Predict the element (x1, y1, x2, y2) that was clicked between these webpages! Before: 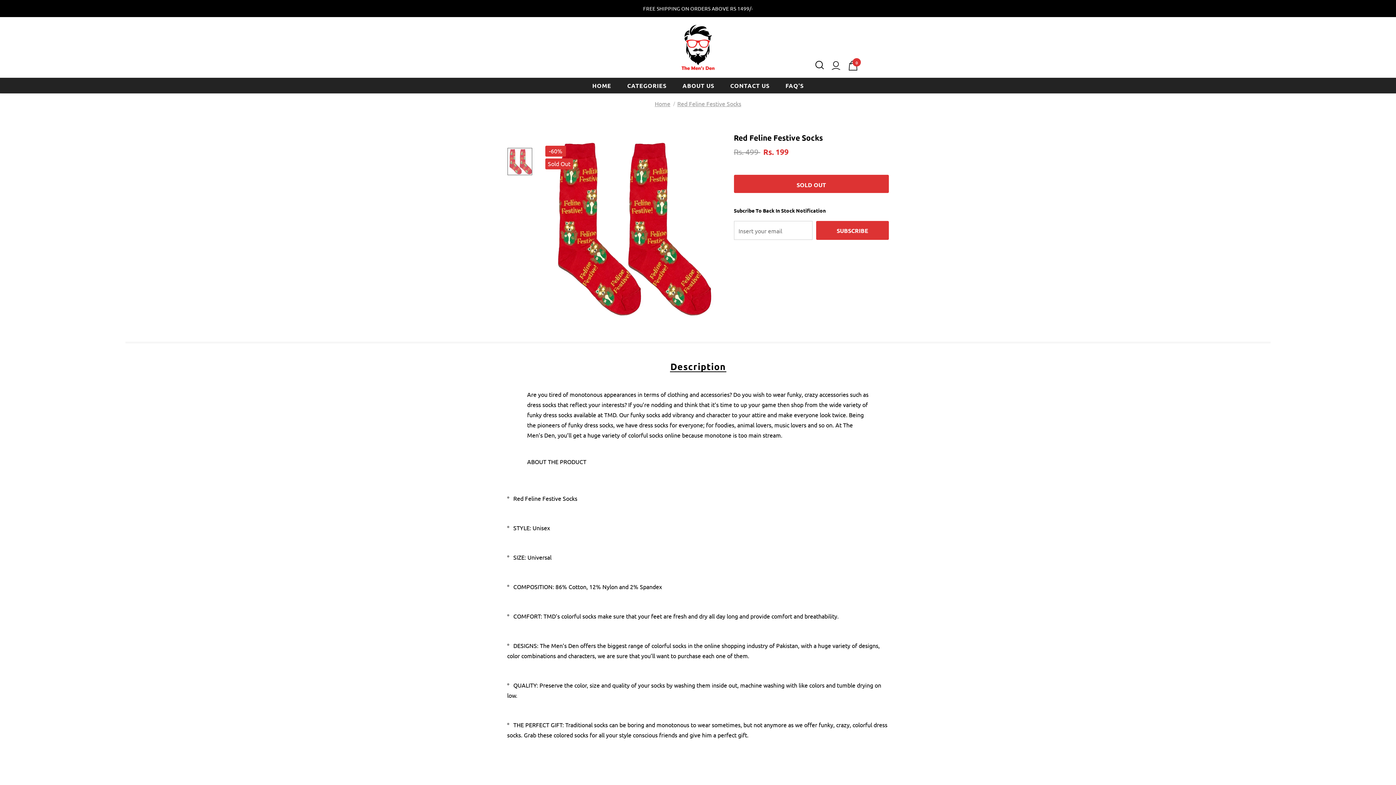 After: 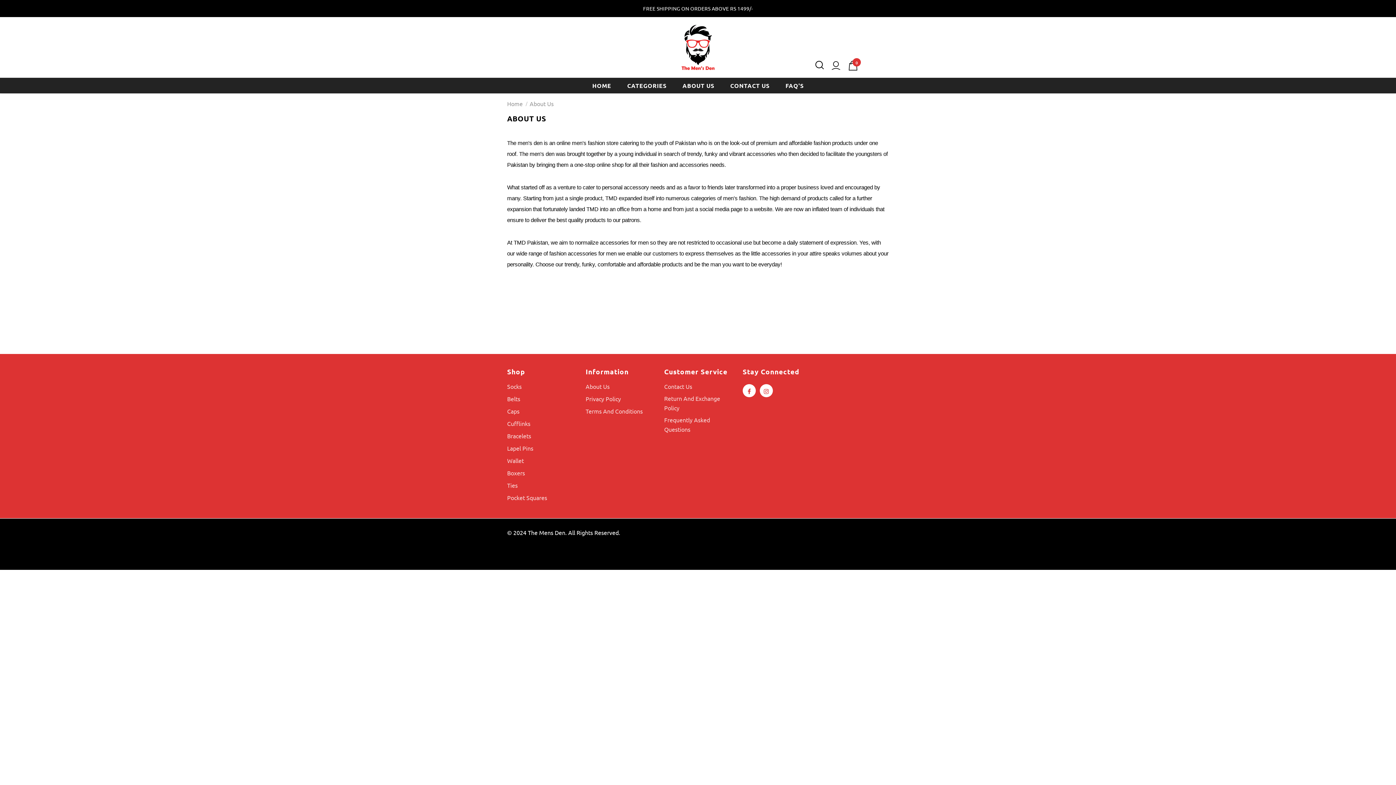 Action: bbox: (682, 77, 714, 93) label: ABOUT US